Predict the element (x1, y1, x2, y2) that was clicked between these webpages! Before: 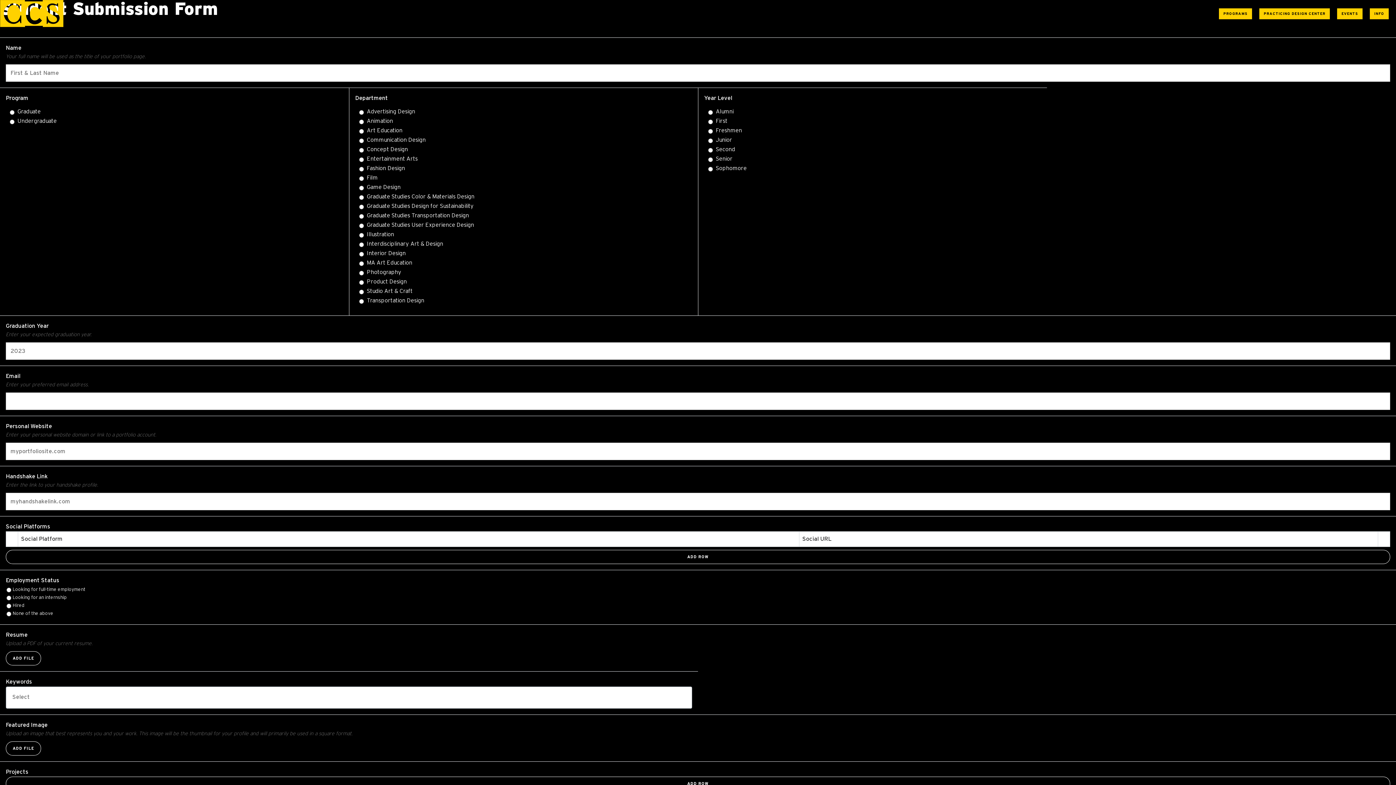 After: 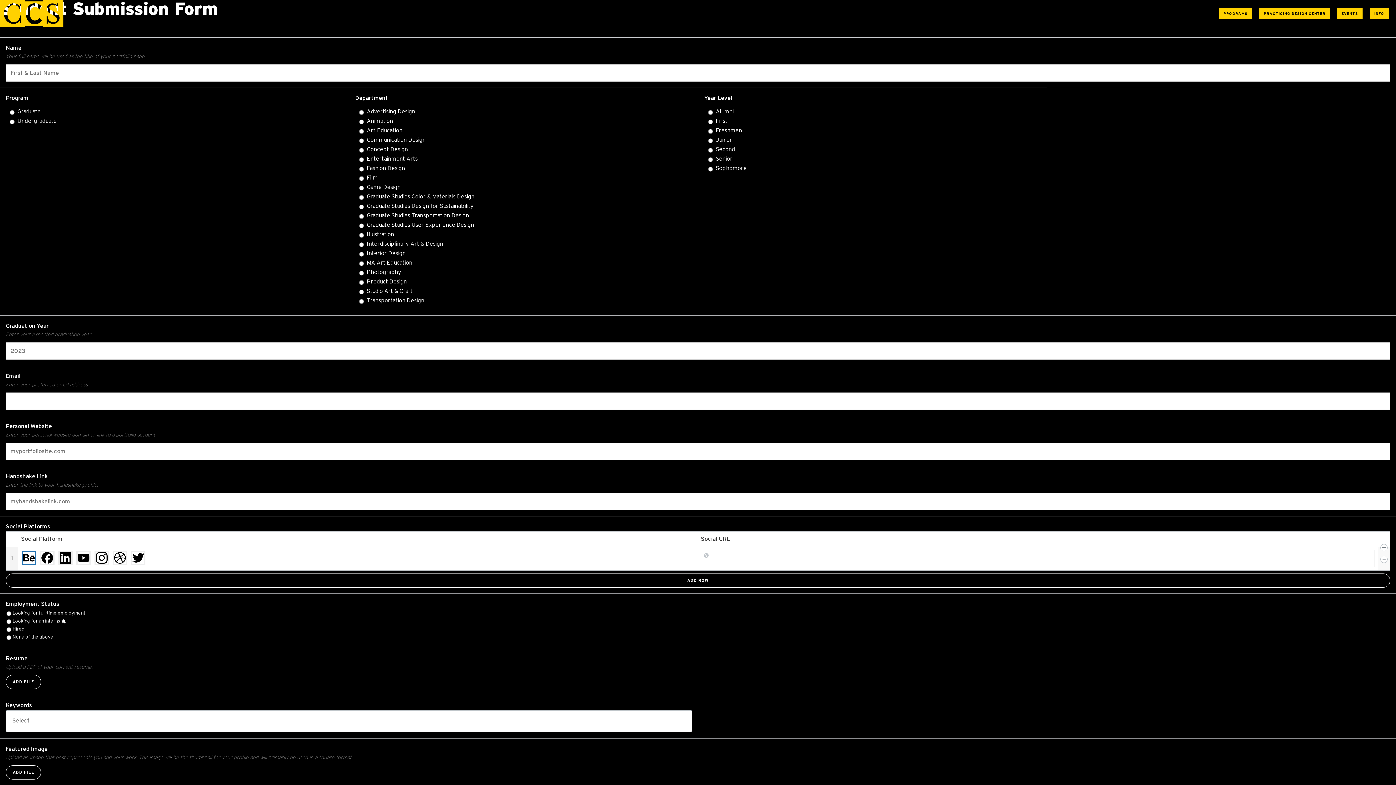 Action: label: ADD ROW bbox: (5, 550, 1390, 564)